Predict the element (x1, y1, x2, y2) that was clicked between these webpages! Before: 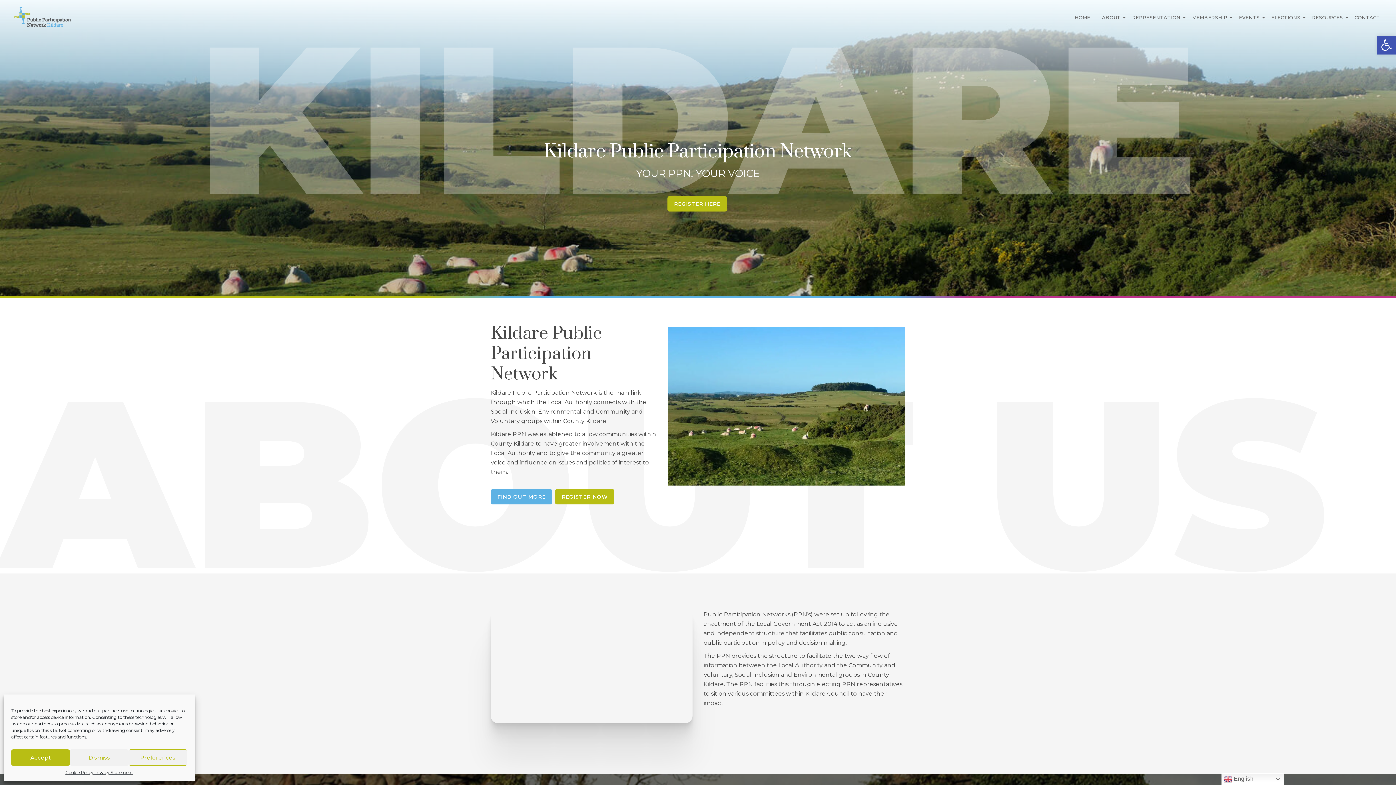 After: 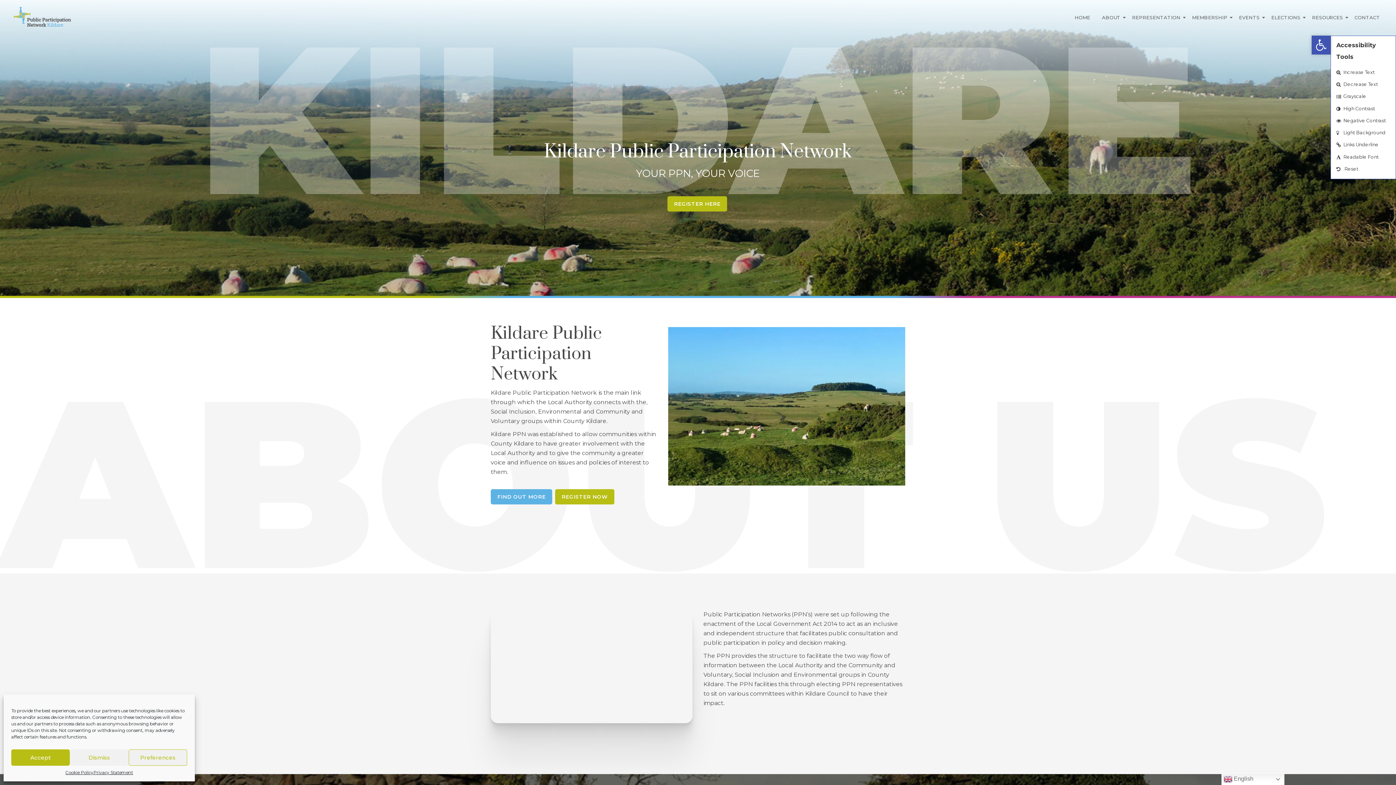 Action: label: Open toolbar bbox: (1377, 35, 1396, 54)